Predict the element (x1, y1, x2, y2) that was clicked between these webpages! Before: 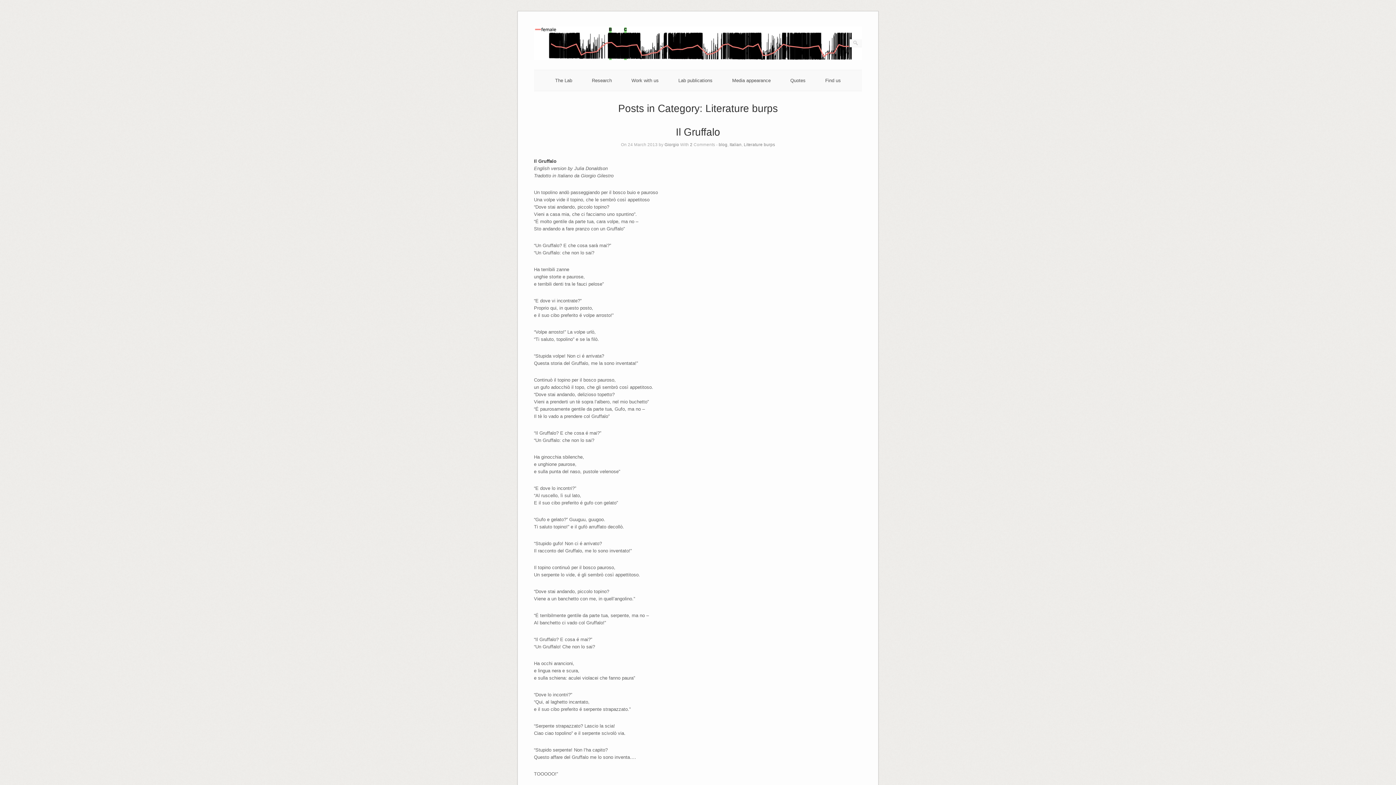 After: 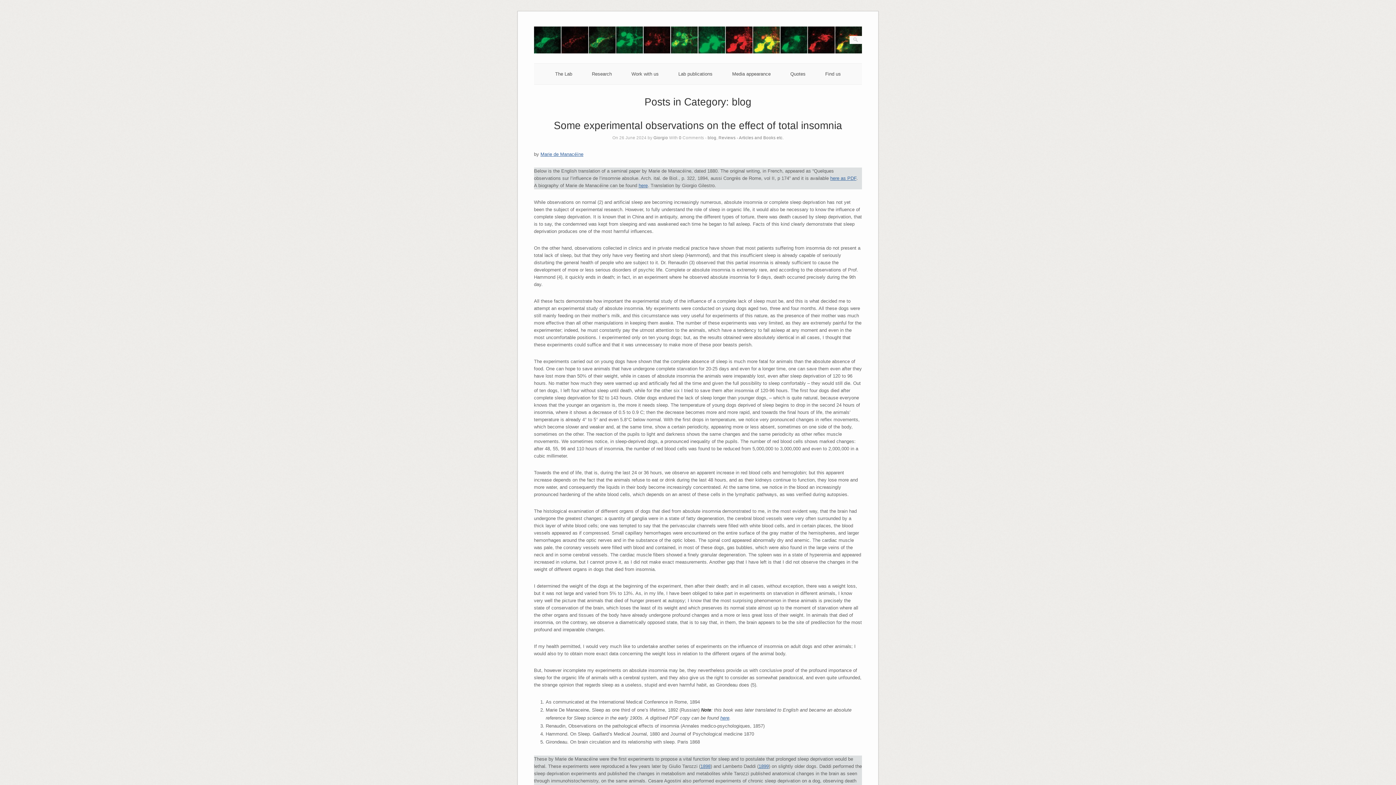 Action: label: blog bbox: (718, 142, 727, 146)